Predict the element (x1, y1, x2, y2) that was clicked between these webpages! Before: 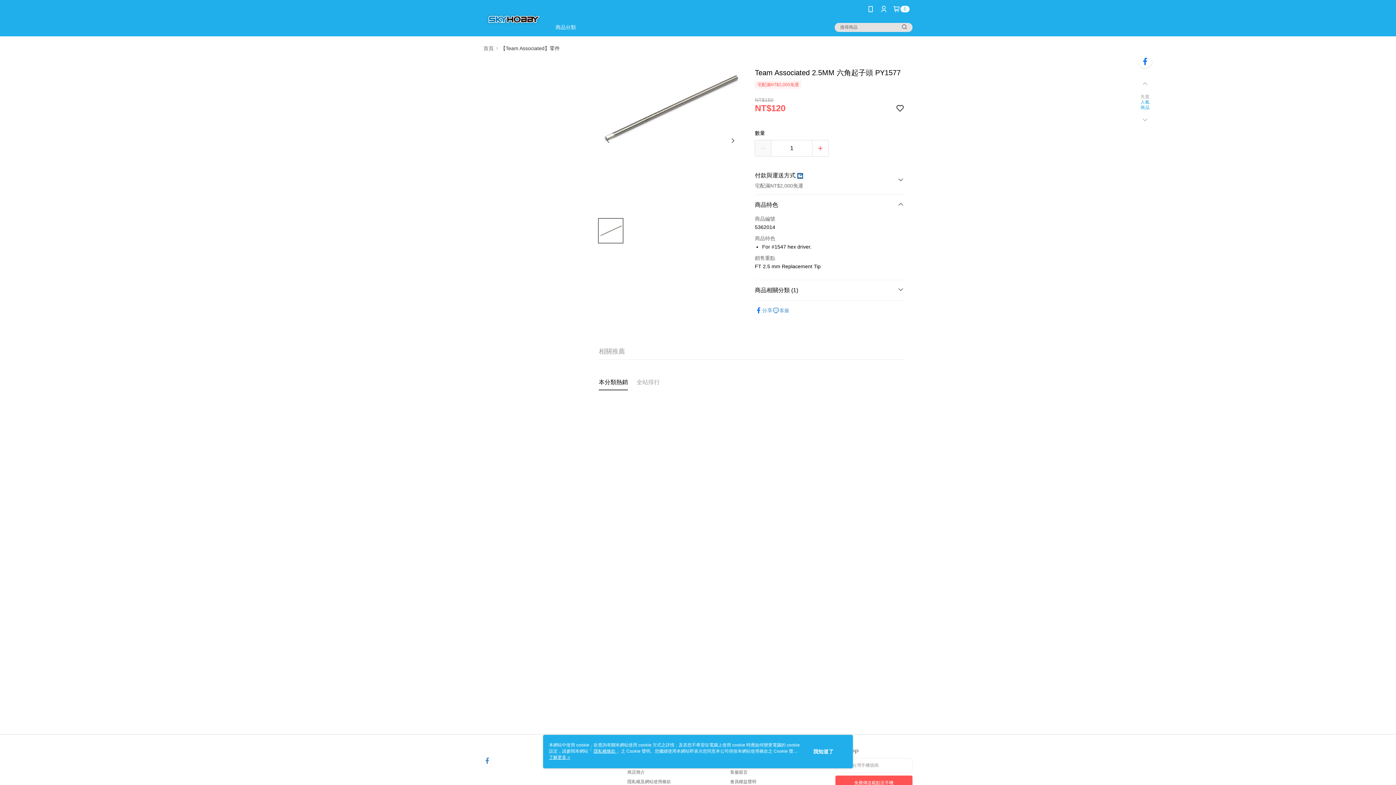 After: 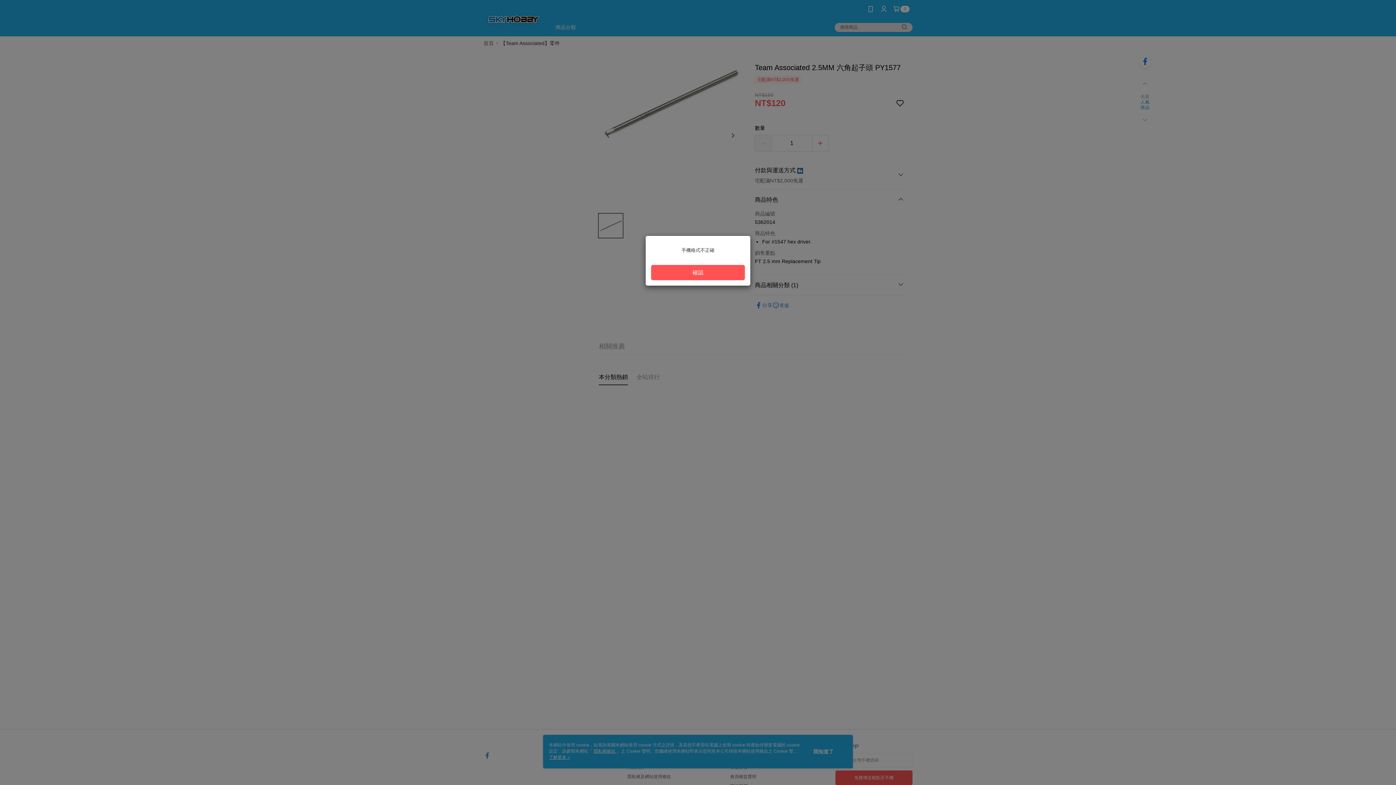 Action: label: 免費傳送載點至手機 bbox: (835, 776, 912, 790)